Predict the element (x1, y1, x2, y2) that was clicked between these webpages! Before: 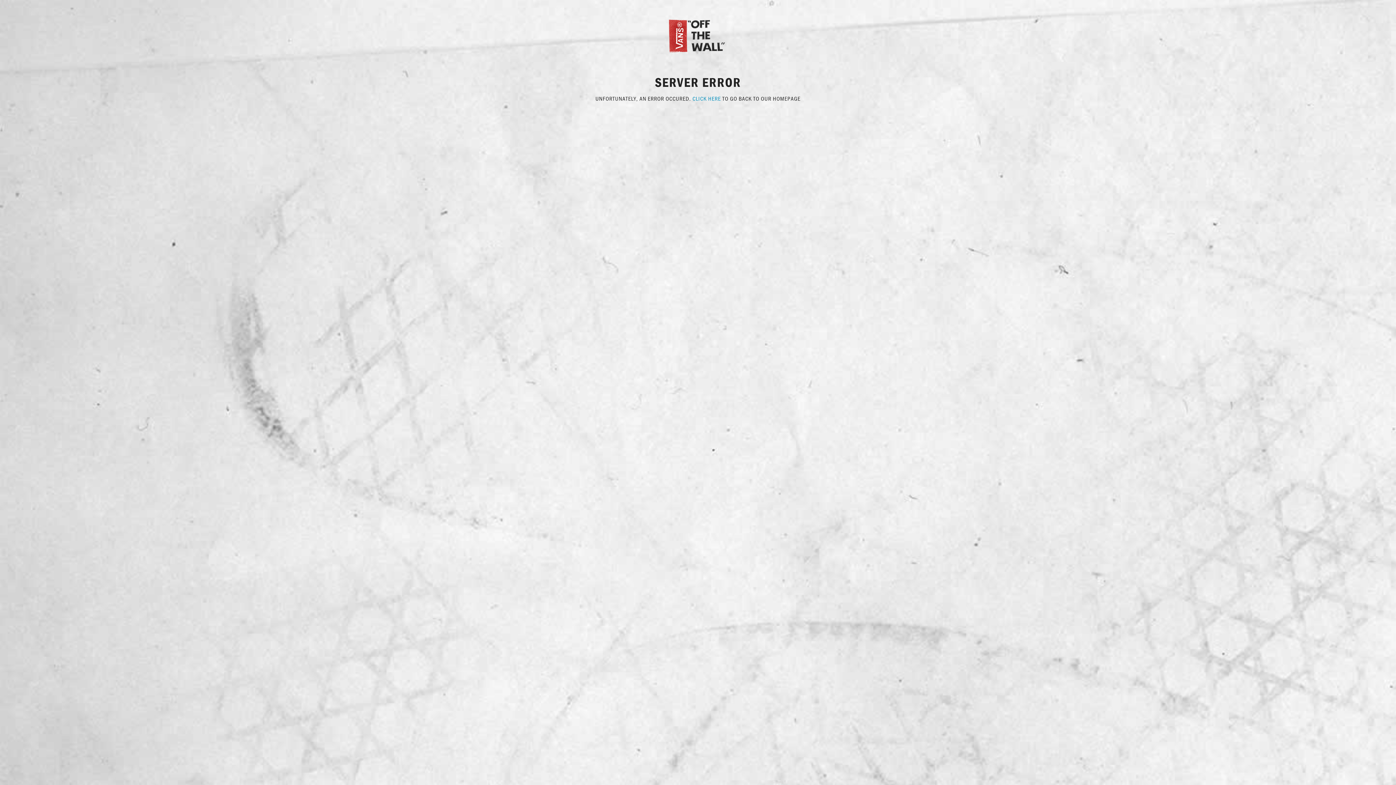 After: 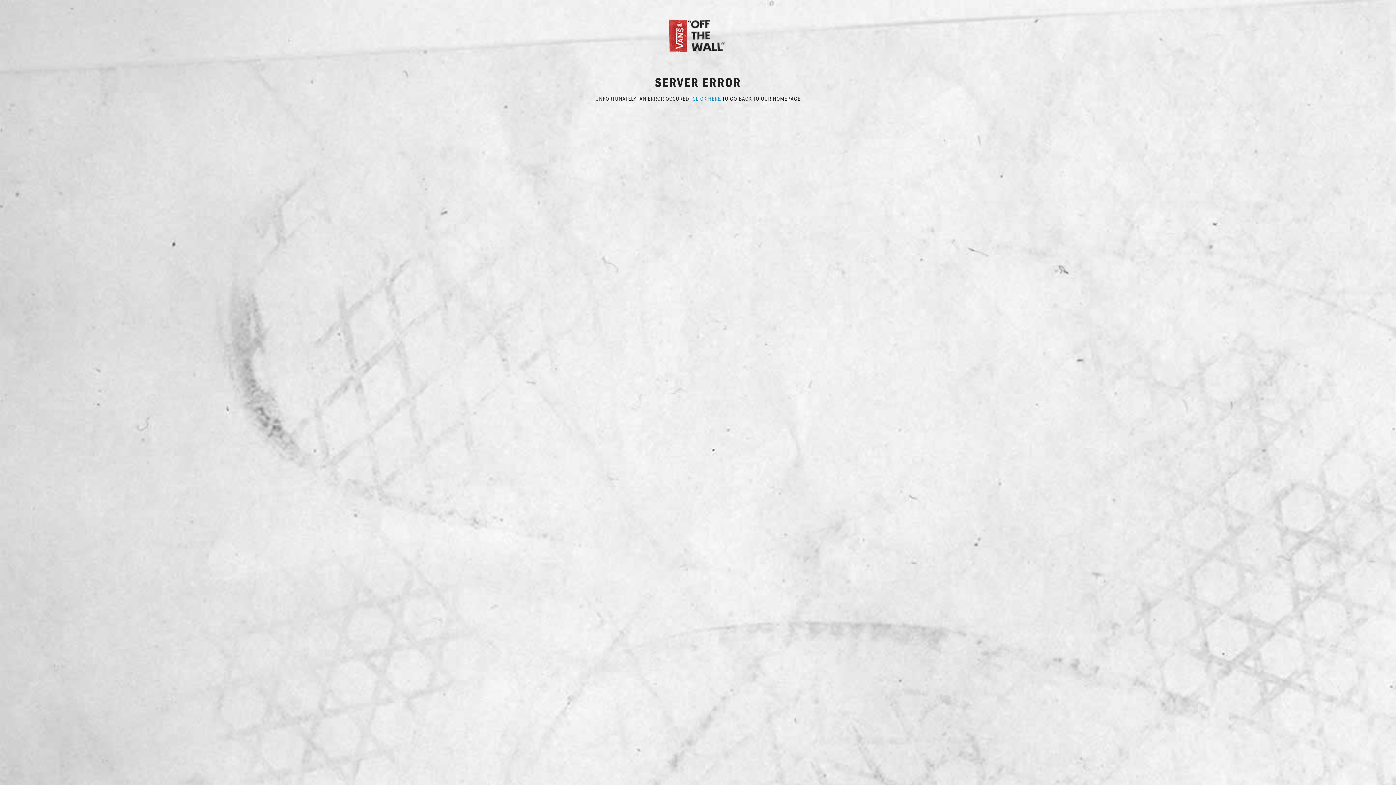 Action: label: CLICK HERE bbox: (692, 94, 721, 102)